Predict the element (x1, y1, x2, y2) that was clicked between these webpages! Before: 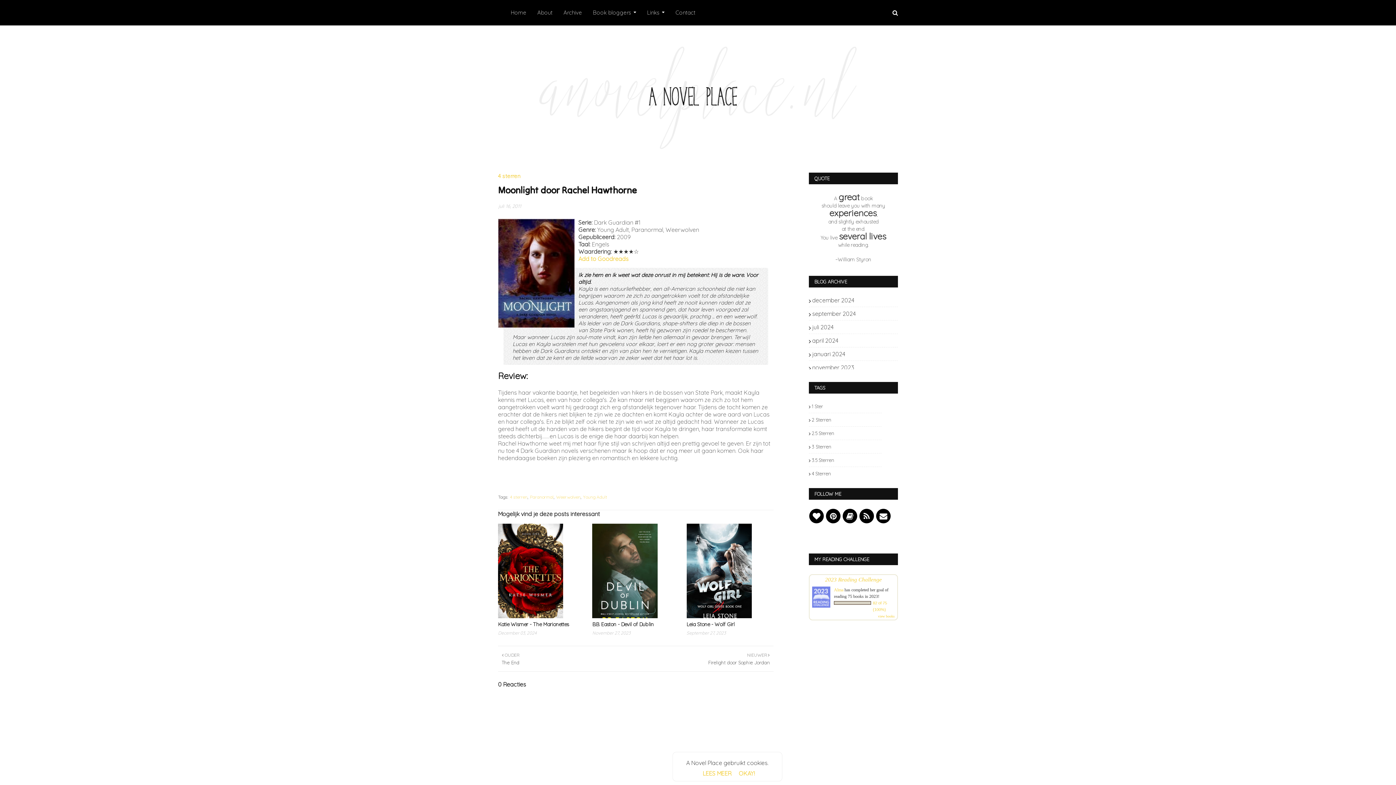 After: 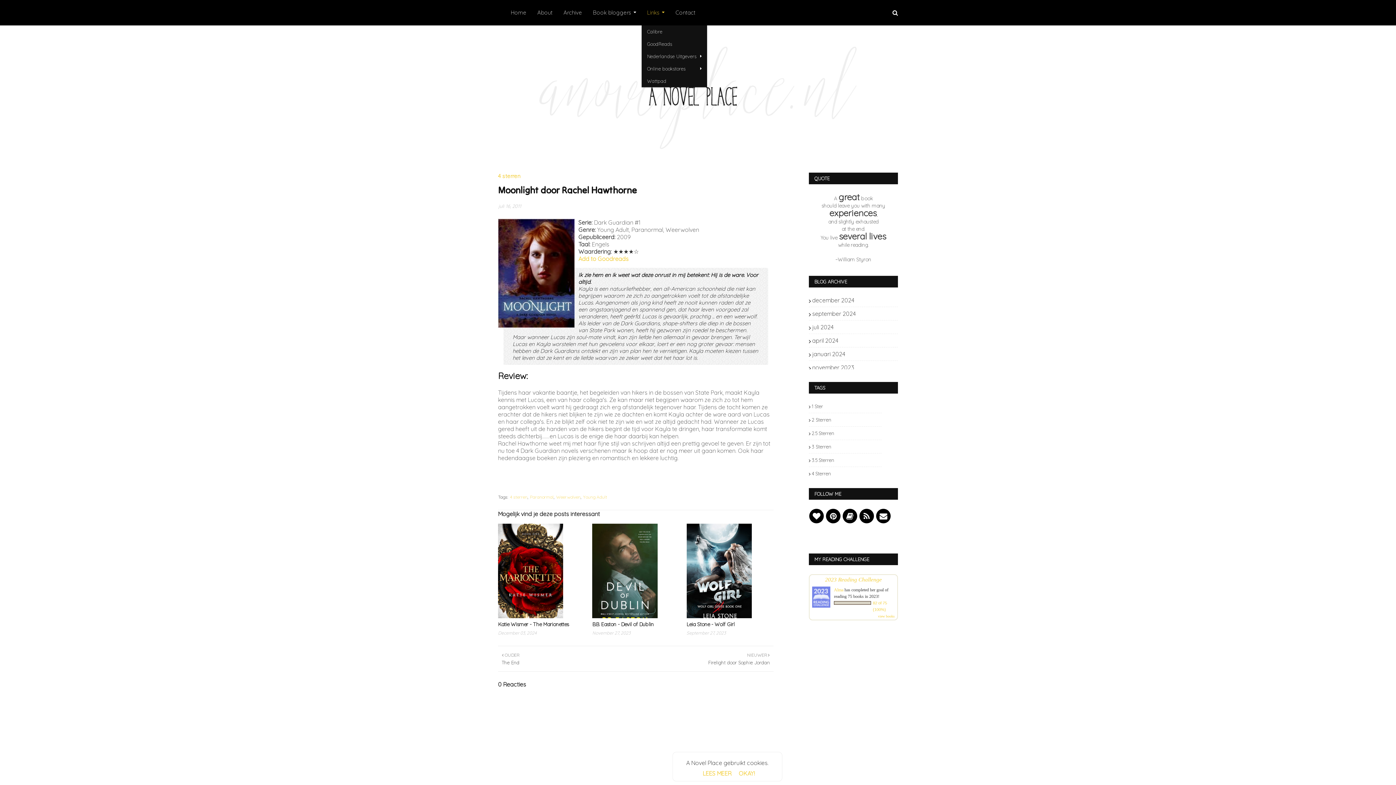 Action: bbox: (641, 0, 670, 25) label: Links